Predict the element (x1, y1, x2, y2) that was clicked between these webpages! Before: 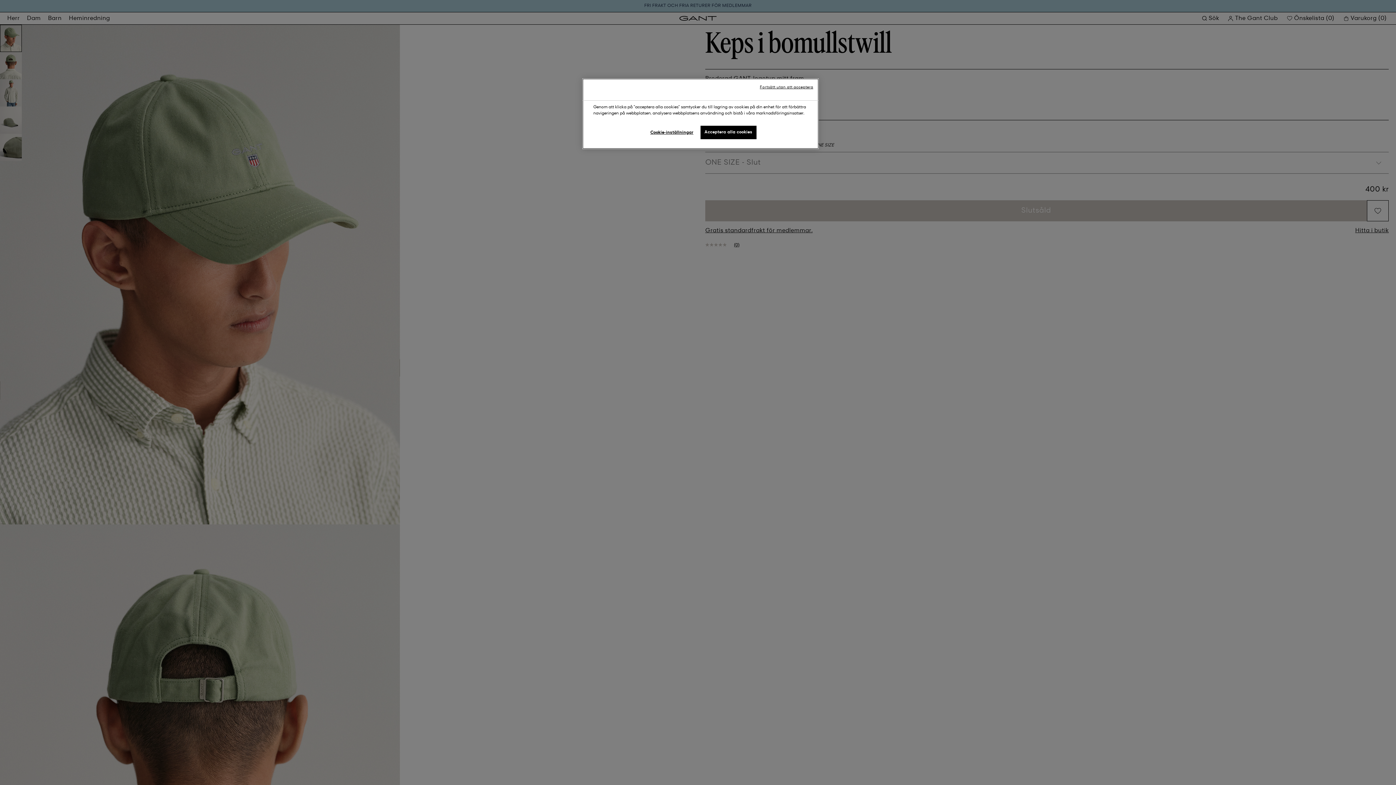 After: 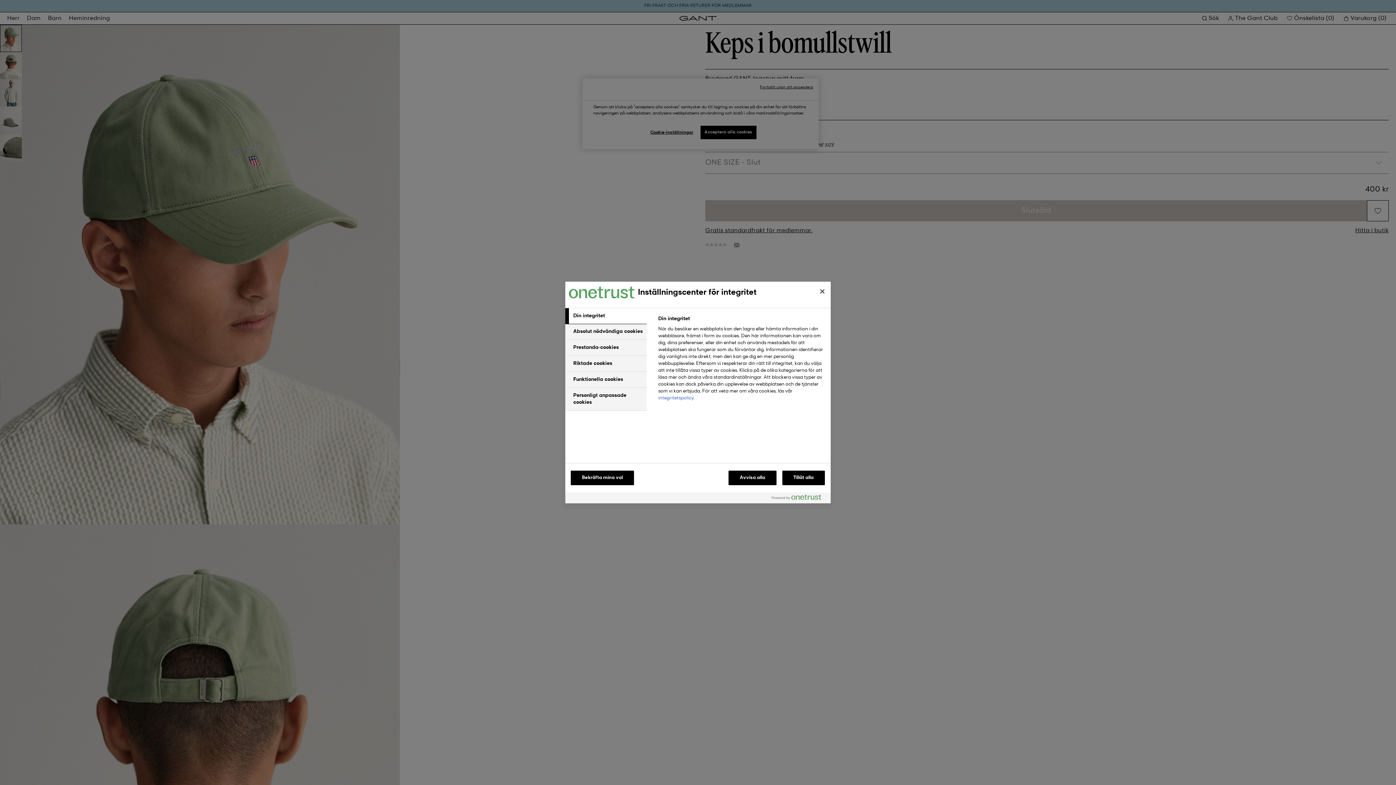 Action: bbox: (647, 125, 696, 140) label: Cookie-inställningar